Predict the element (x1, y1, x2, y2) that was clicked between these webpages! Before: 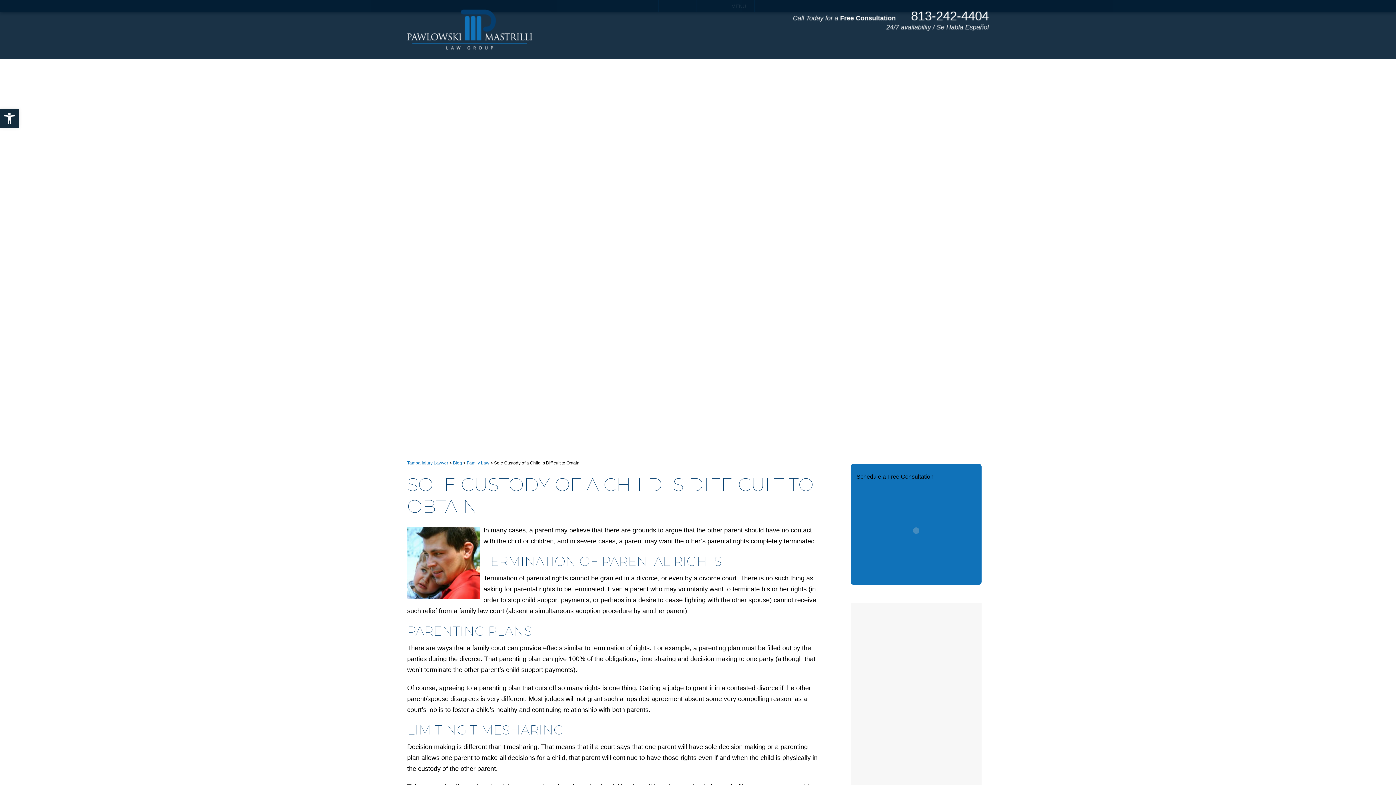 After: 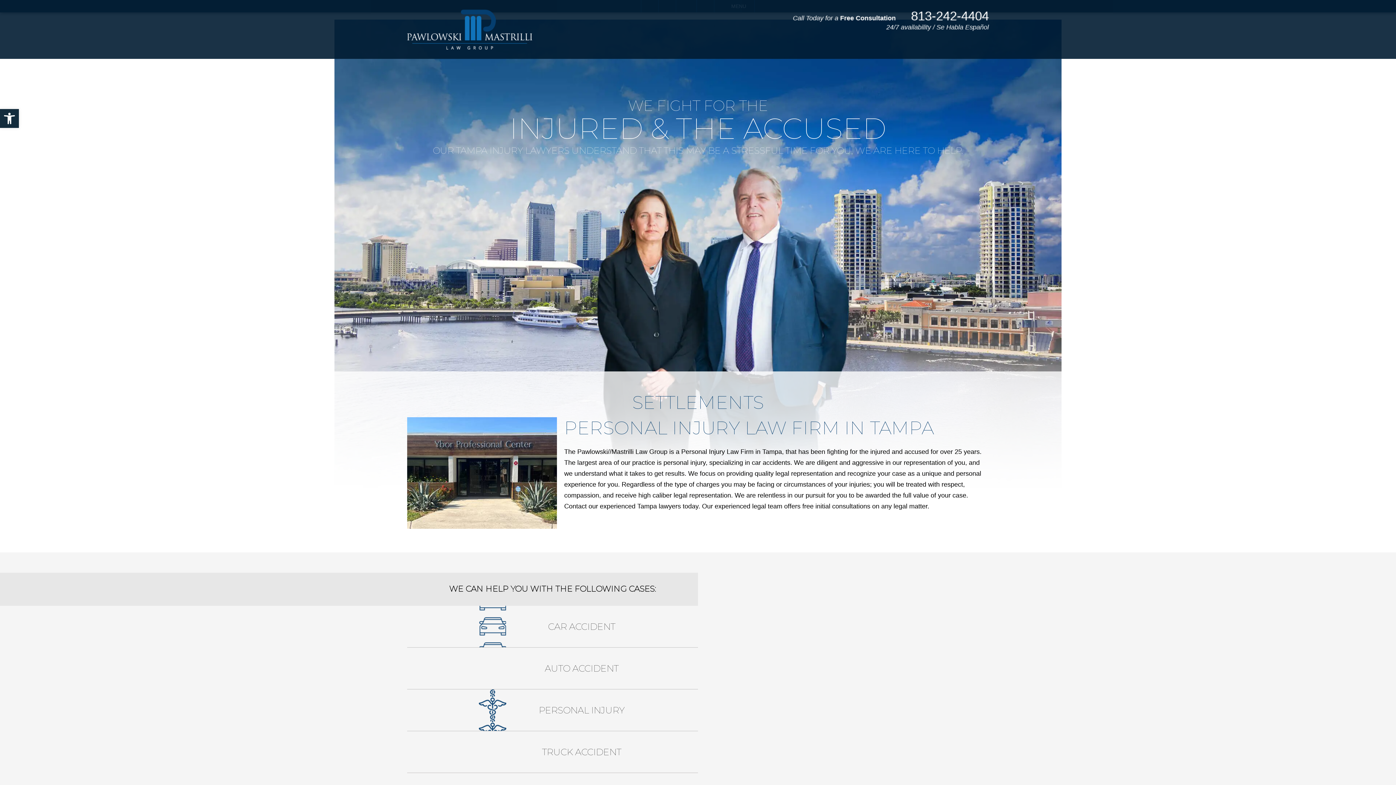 Action: bbox: (407, 460, 448, 465) label: Tampa Injury Lawyer